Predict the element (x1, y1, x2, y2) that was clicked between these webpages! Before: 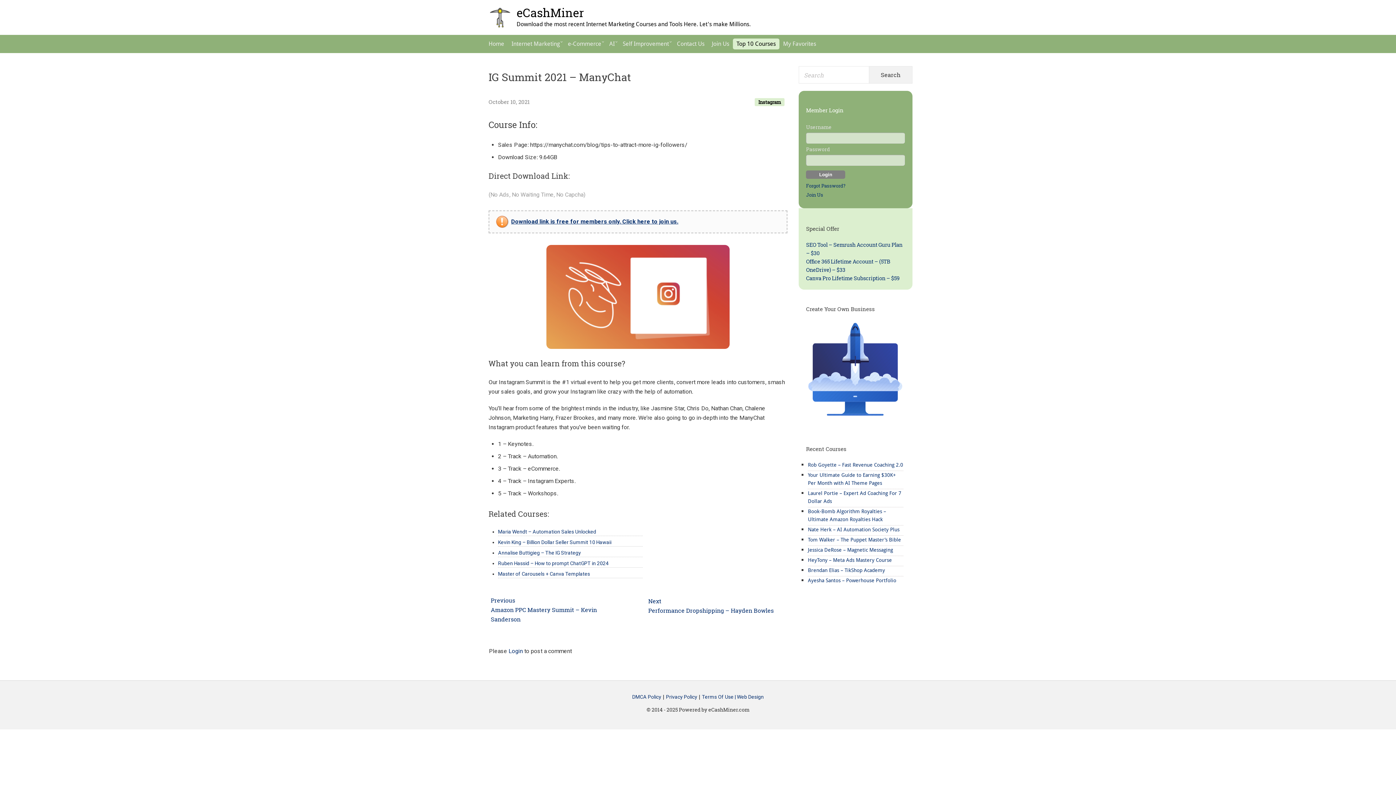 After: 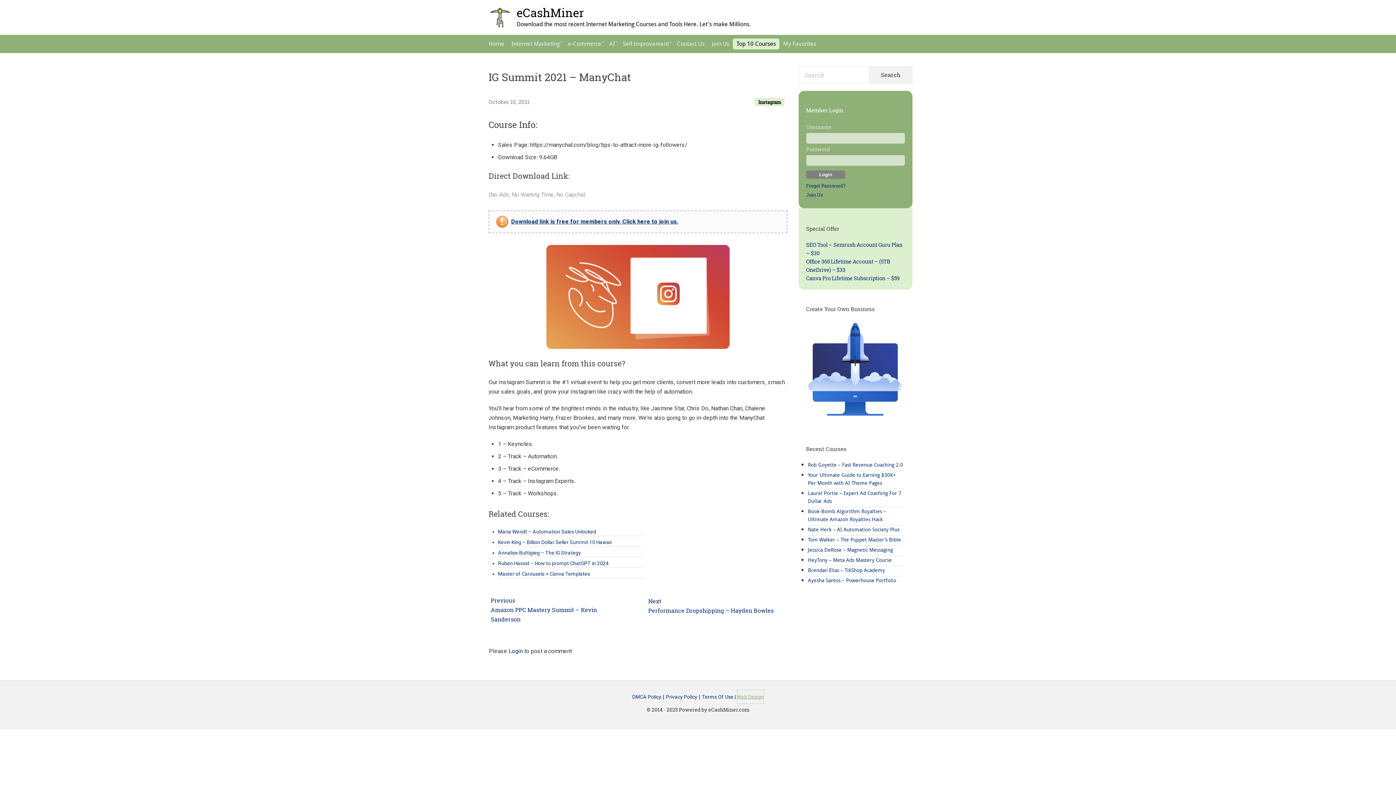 Action: bbox: (737, 690, 764, 704) label: Web Design